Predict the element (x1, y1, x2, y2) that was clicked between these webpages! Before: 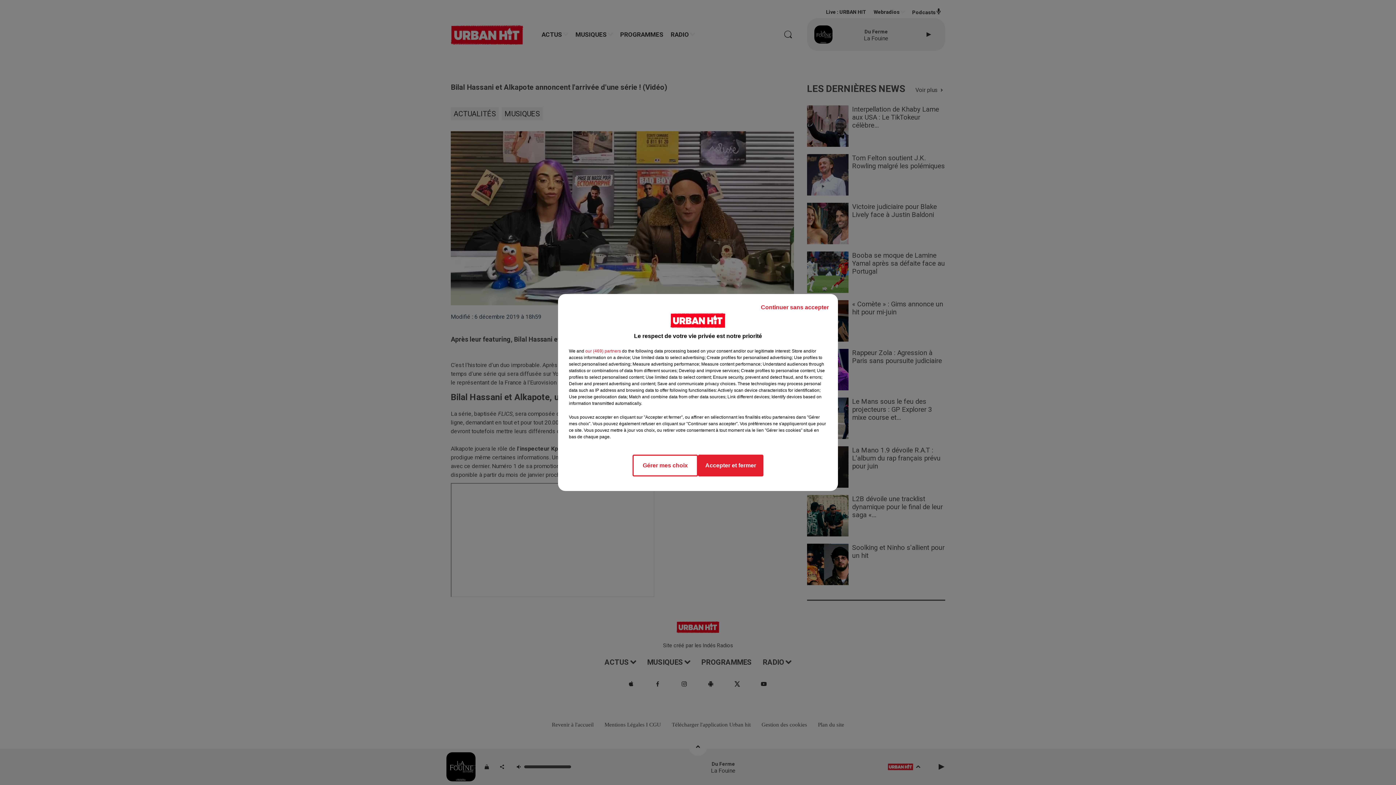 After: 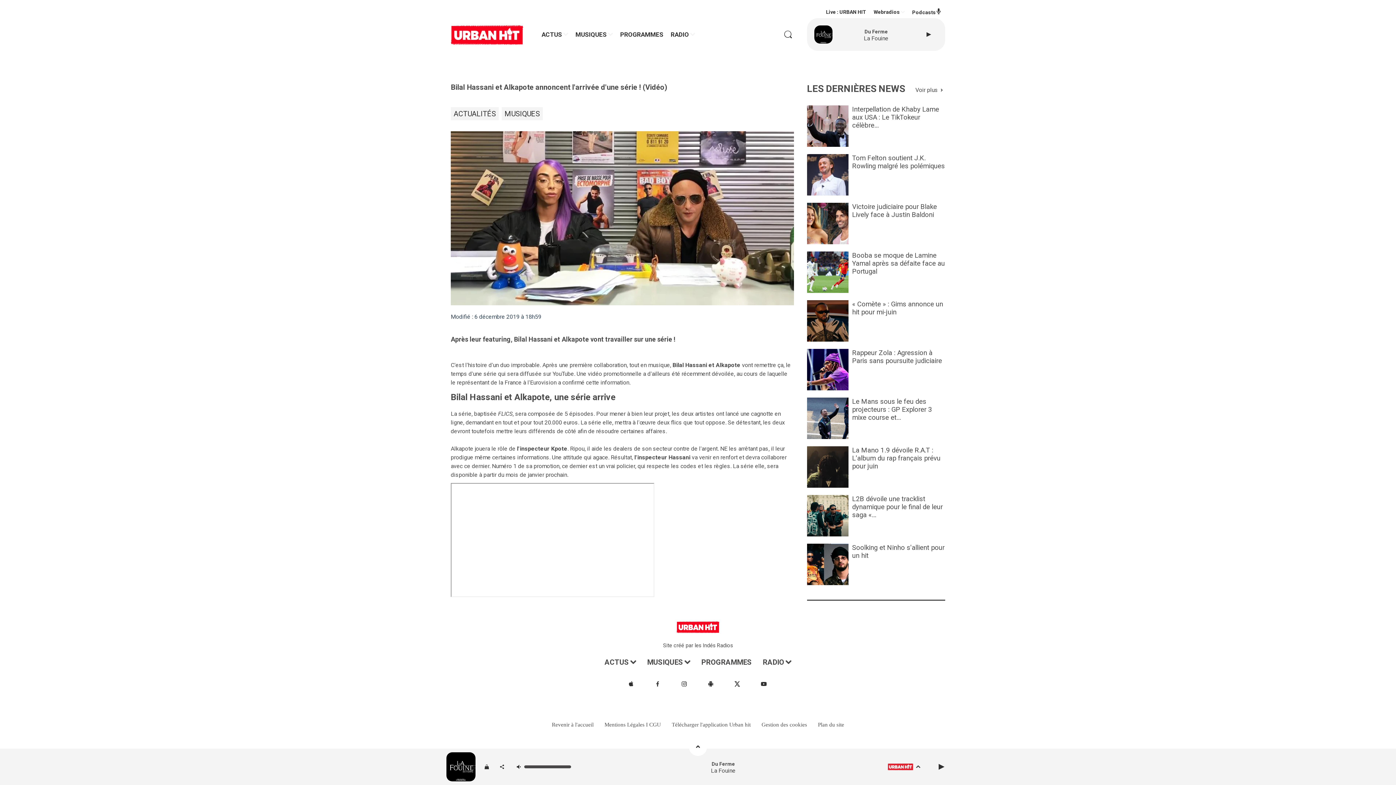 Action: bbox: (698, 454, 763, 476) label: Accepter et fermer